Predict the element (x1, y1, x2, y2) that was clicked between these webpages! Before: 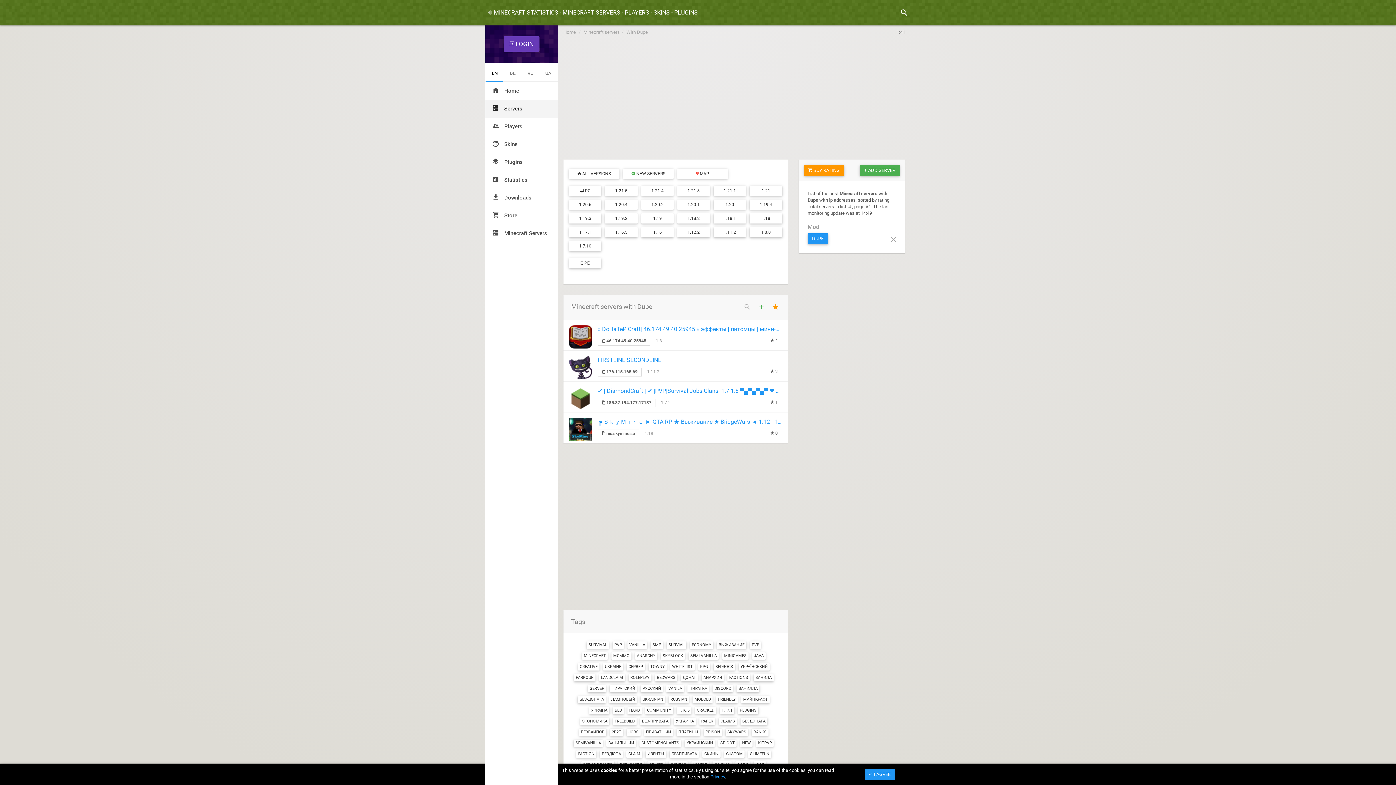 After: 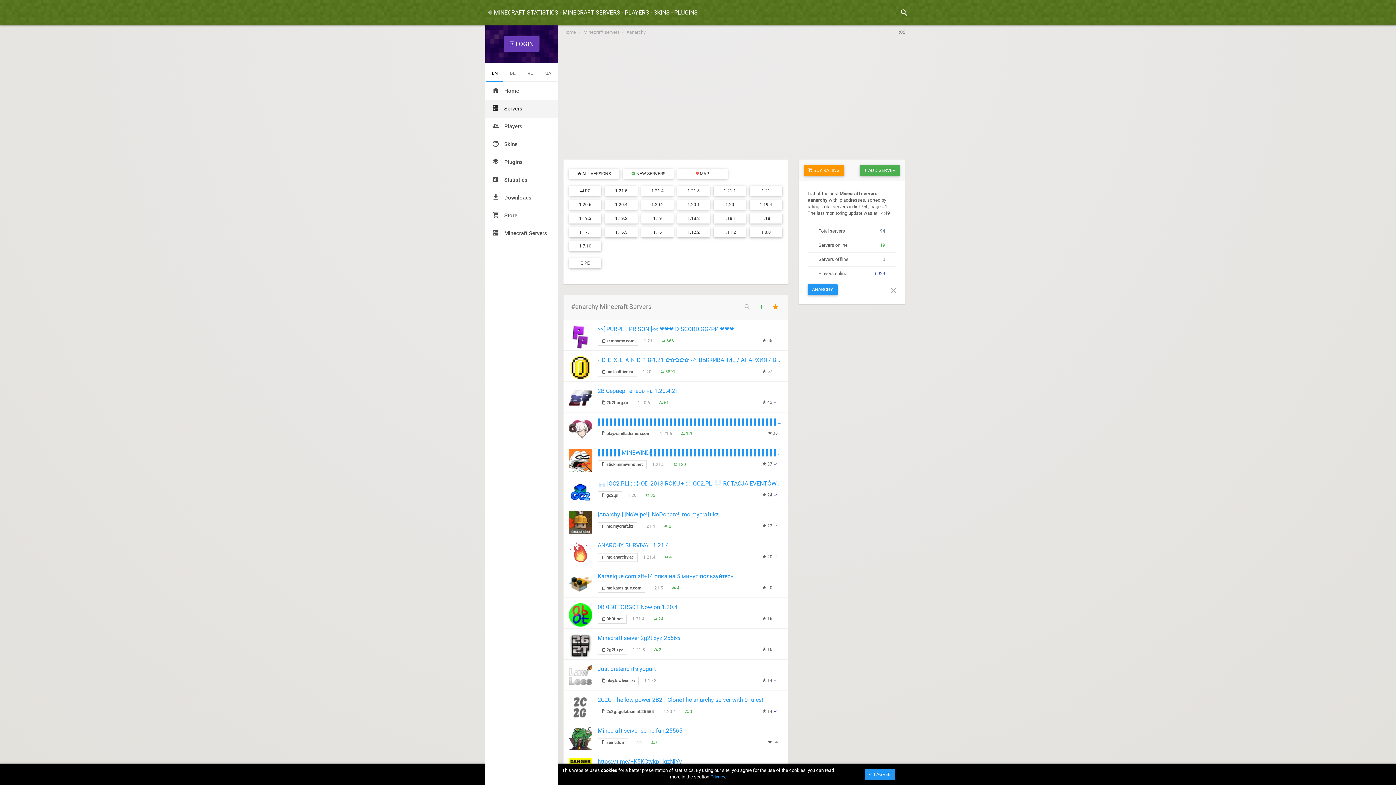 Action: label: ANARCHY bbox: (635, 652, 657, 660)